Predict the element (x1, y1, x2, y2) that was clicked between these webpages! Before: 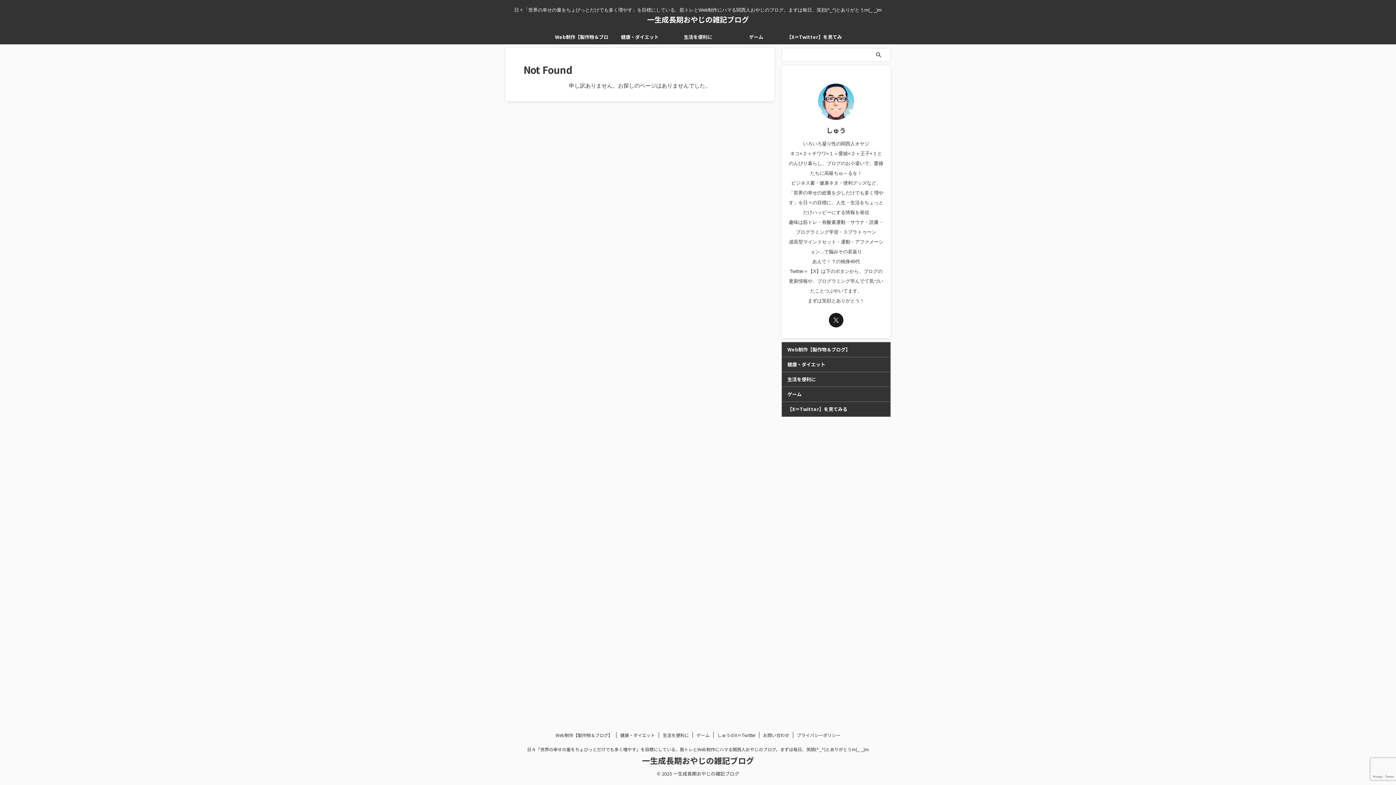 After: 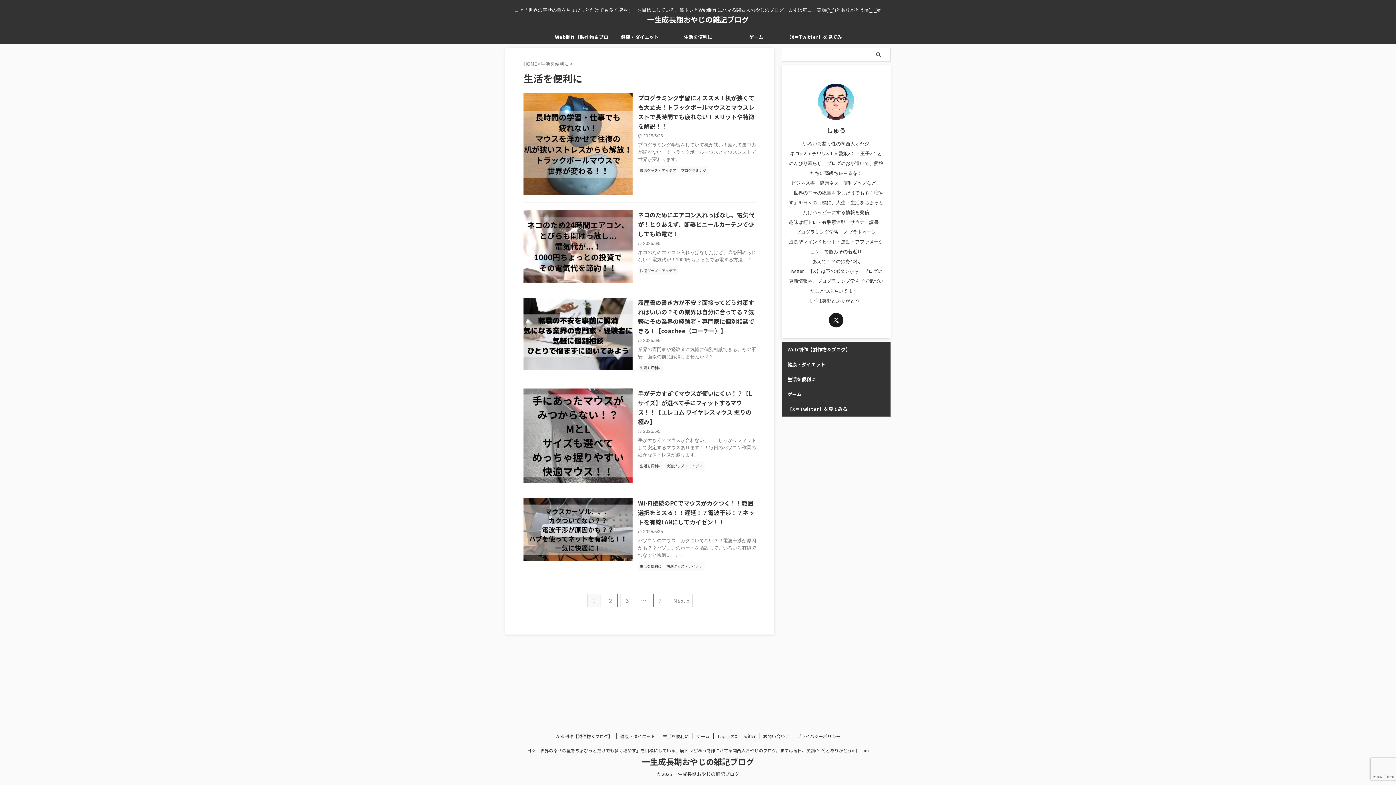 Action: label: 生活を便利に bbox: (669, 29, 727, 44)